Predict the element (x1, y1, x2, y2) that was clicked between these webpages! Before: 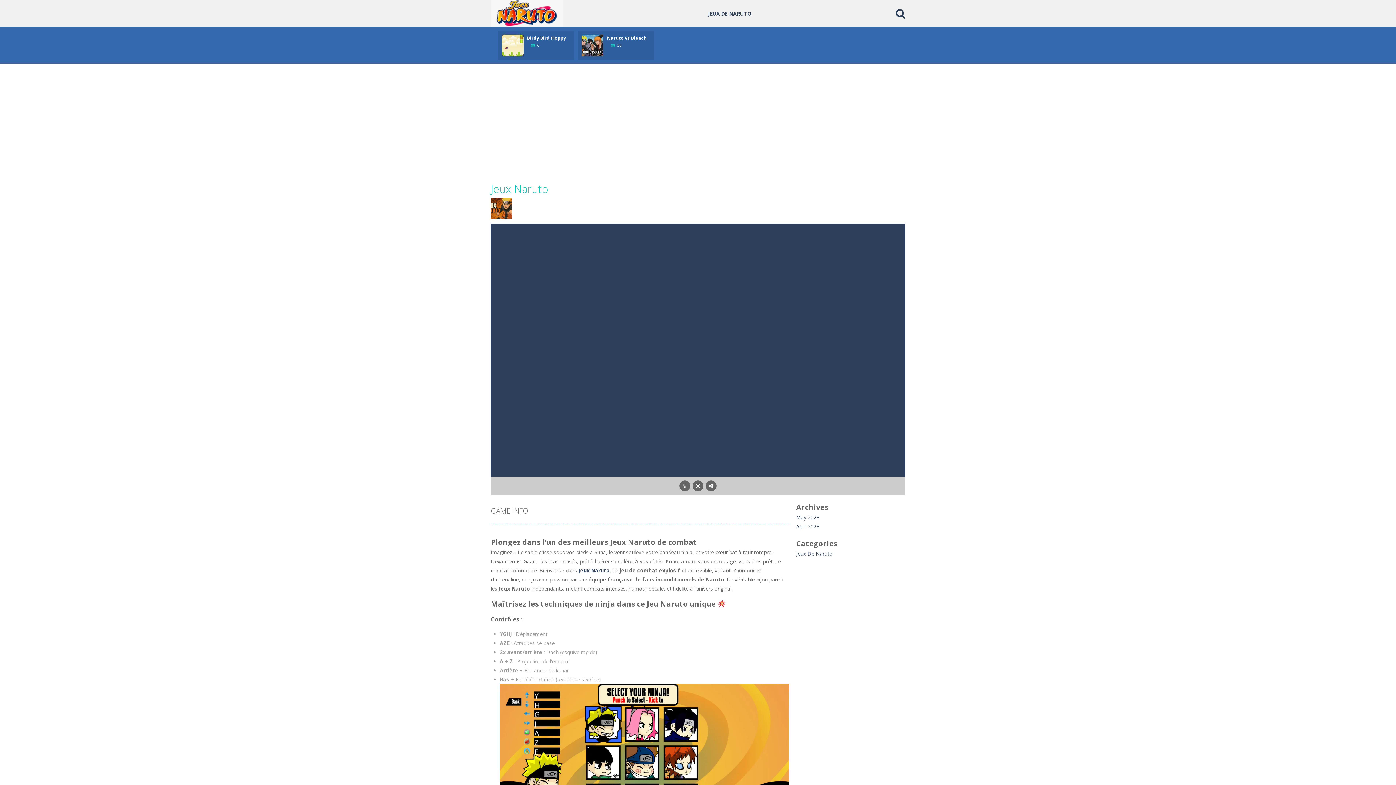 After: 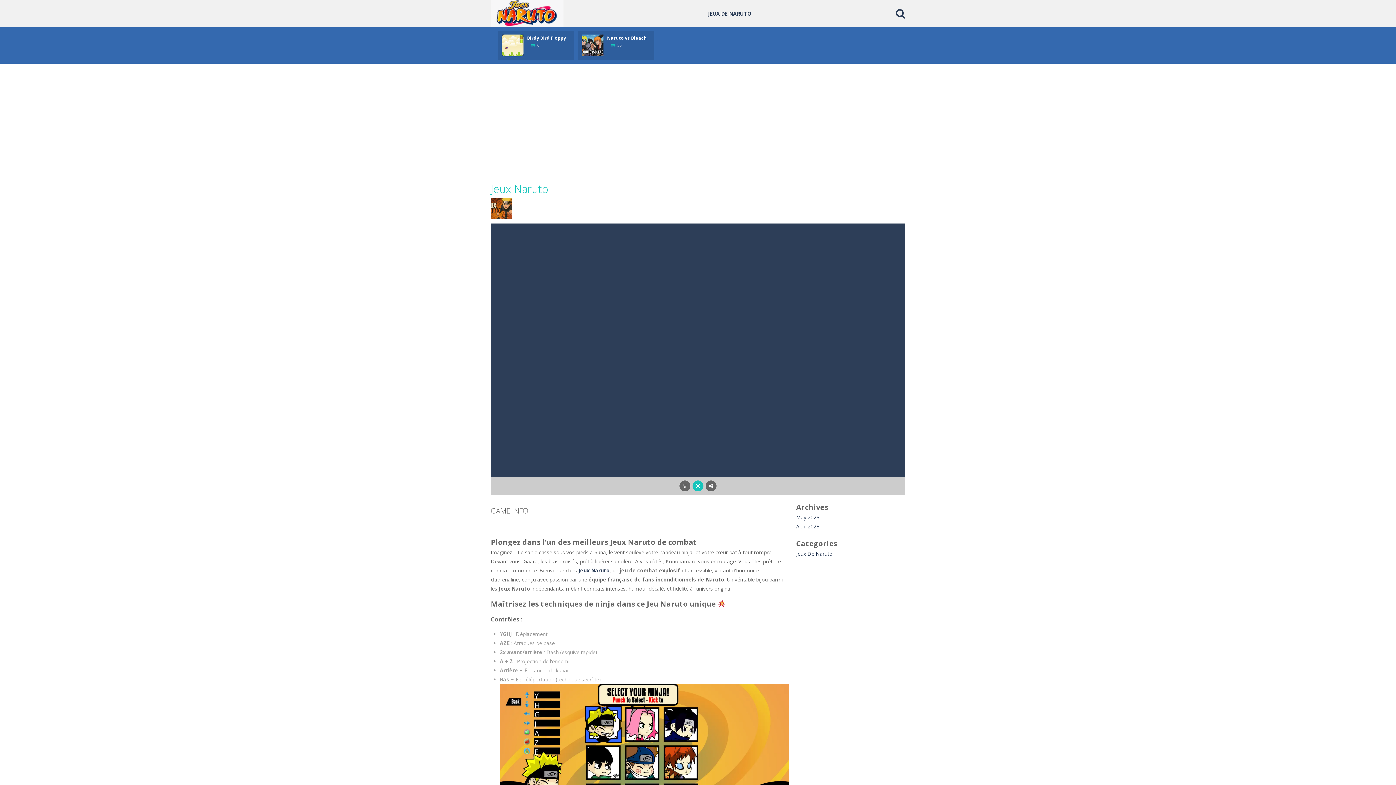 Action: bbox: (692, 480, 703, 491)